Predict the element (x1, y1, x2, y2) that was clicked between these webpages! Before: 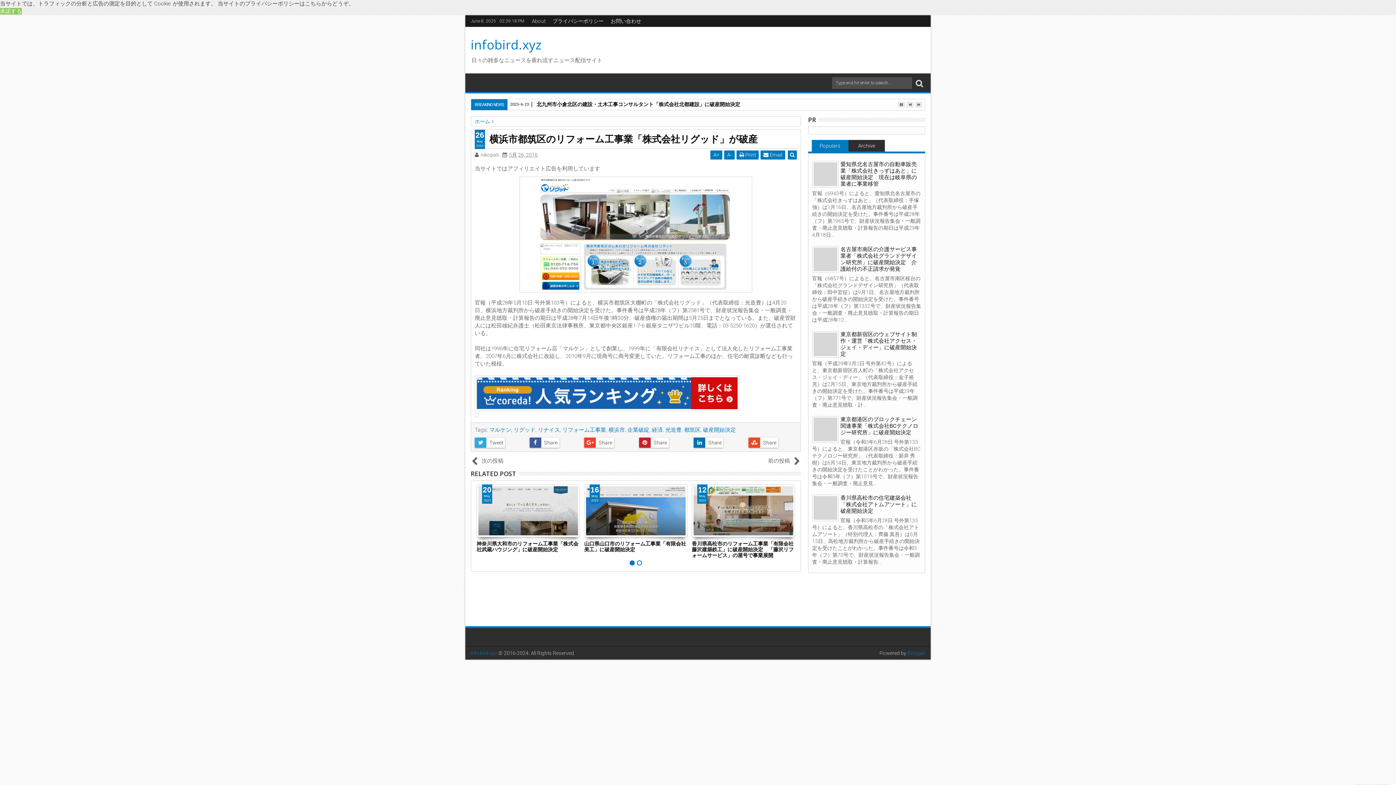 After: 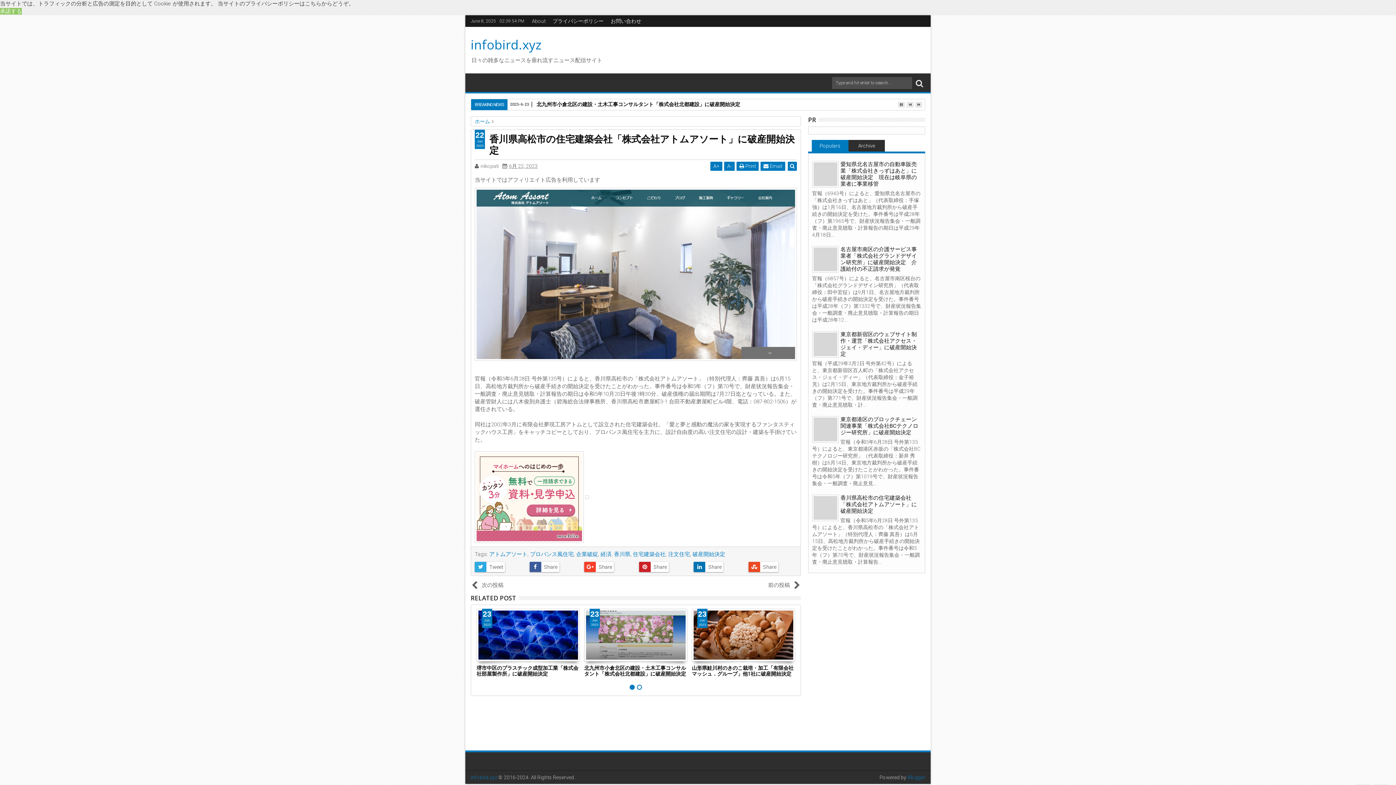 Action: bbox: (813, 496, 837, 519)